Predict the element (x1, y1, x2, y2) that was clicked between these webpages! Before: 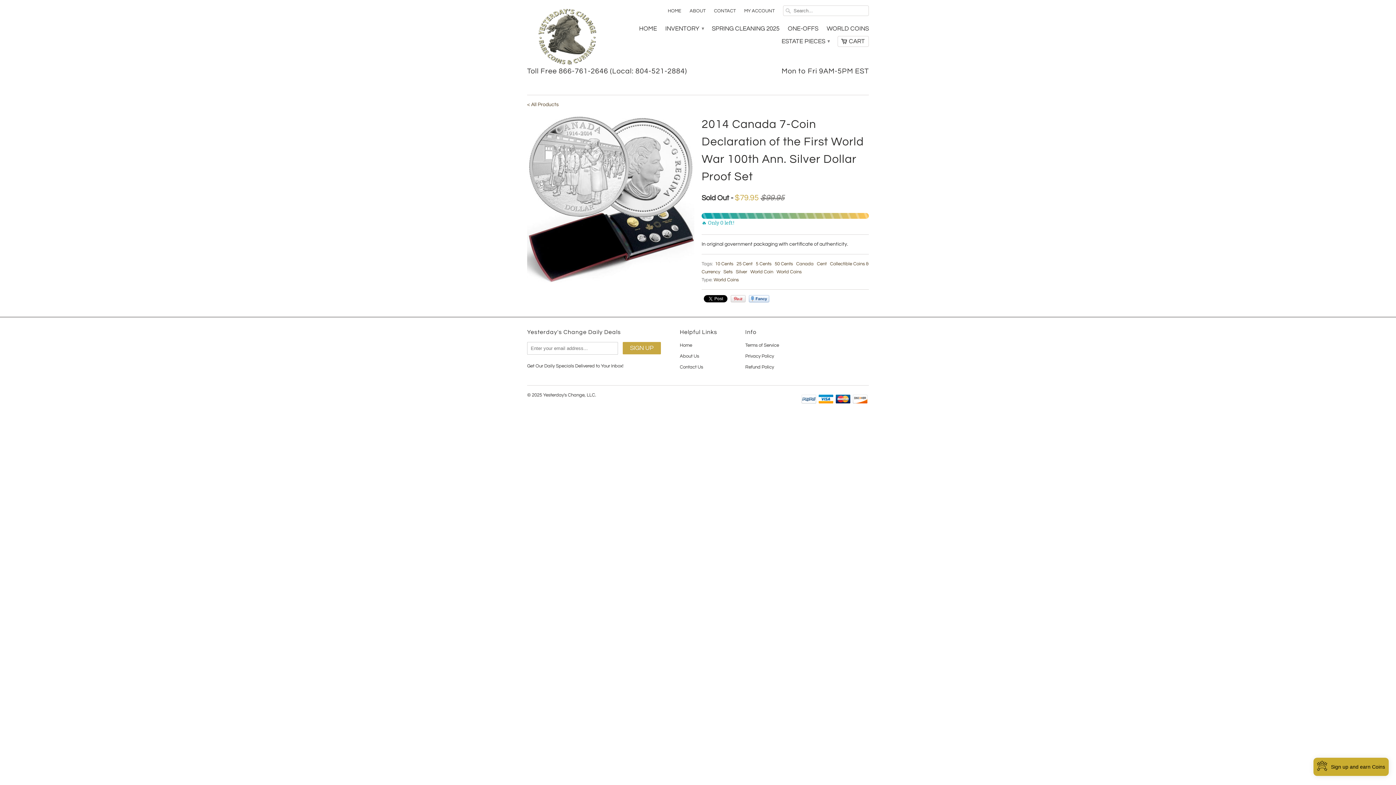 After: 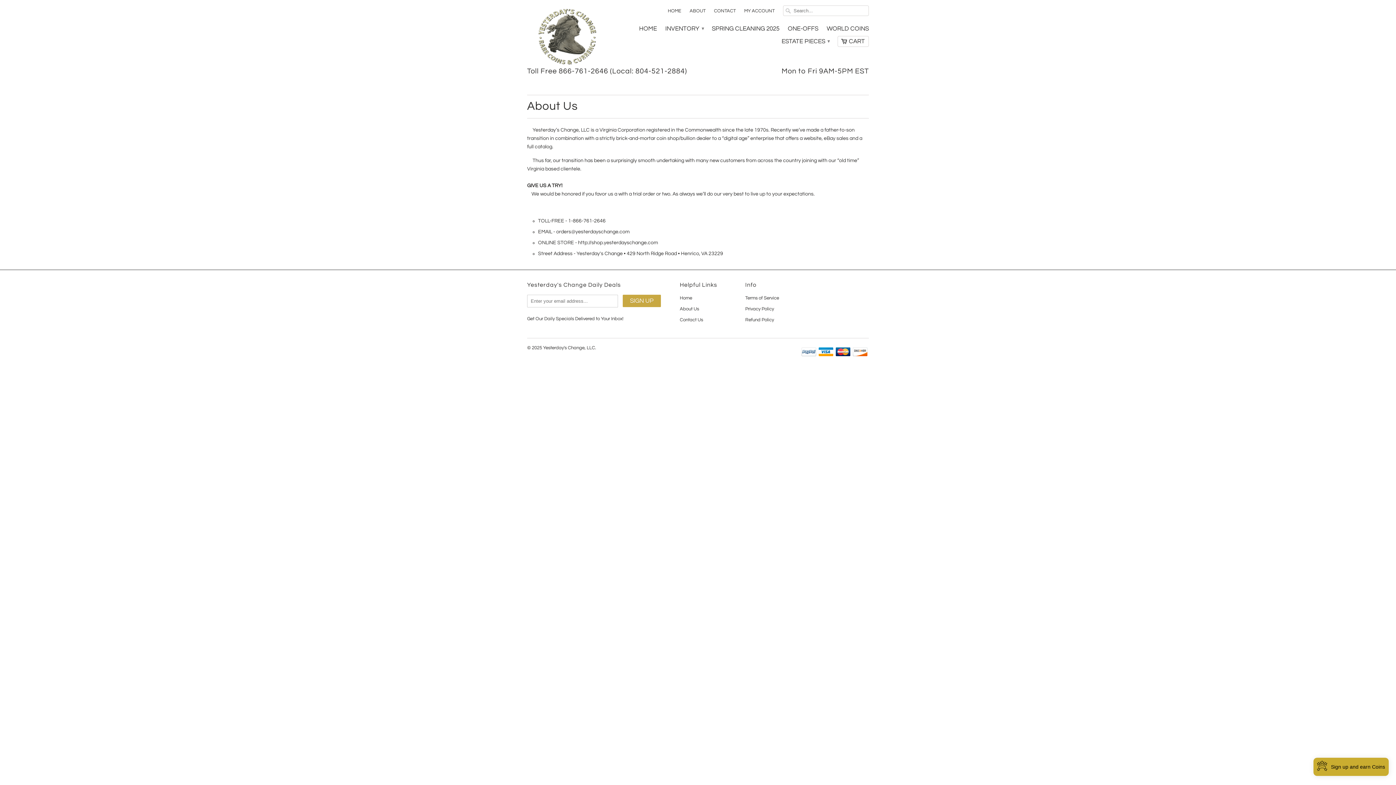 Action: bbox: (680, 339, 699, 344) label: About Us